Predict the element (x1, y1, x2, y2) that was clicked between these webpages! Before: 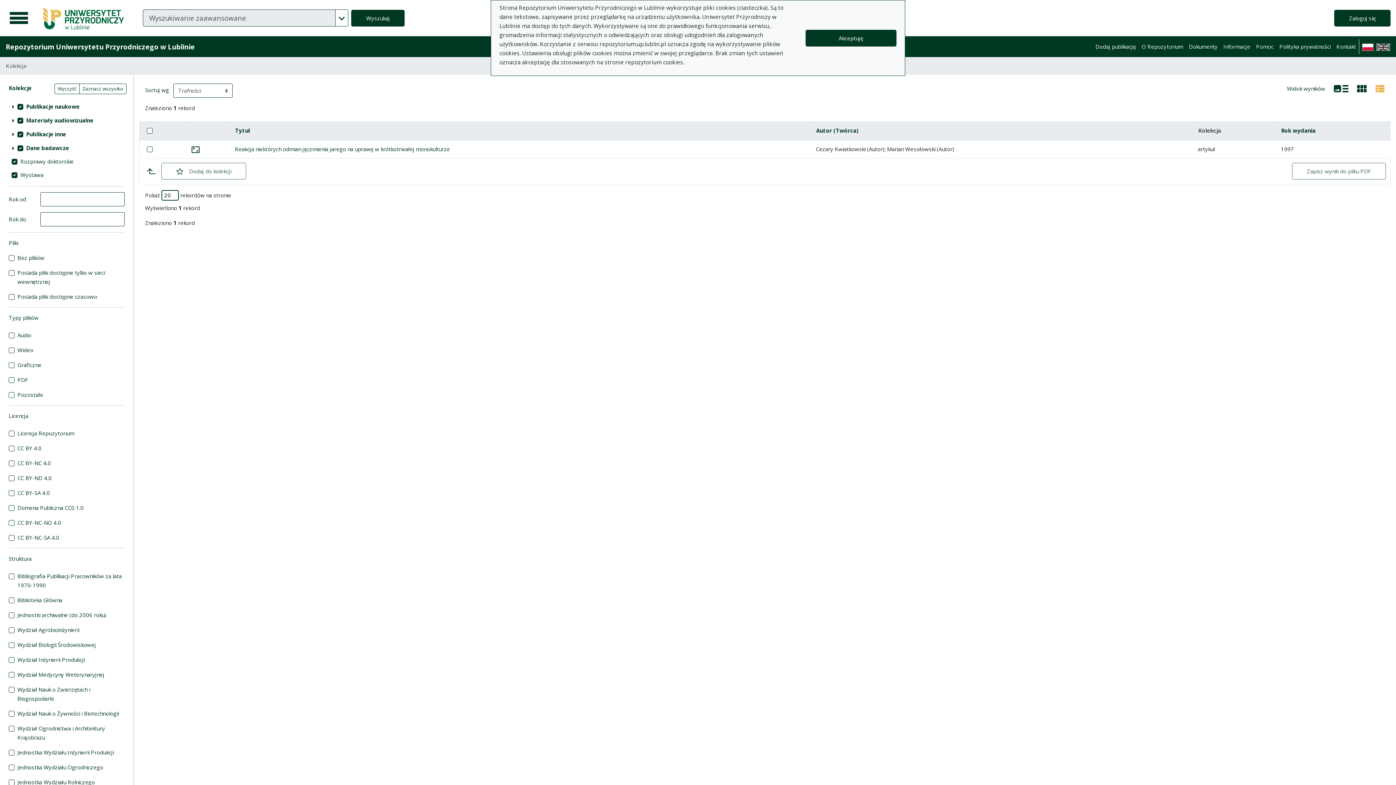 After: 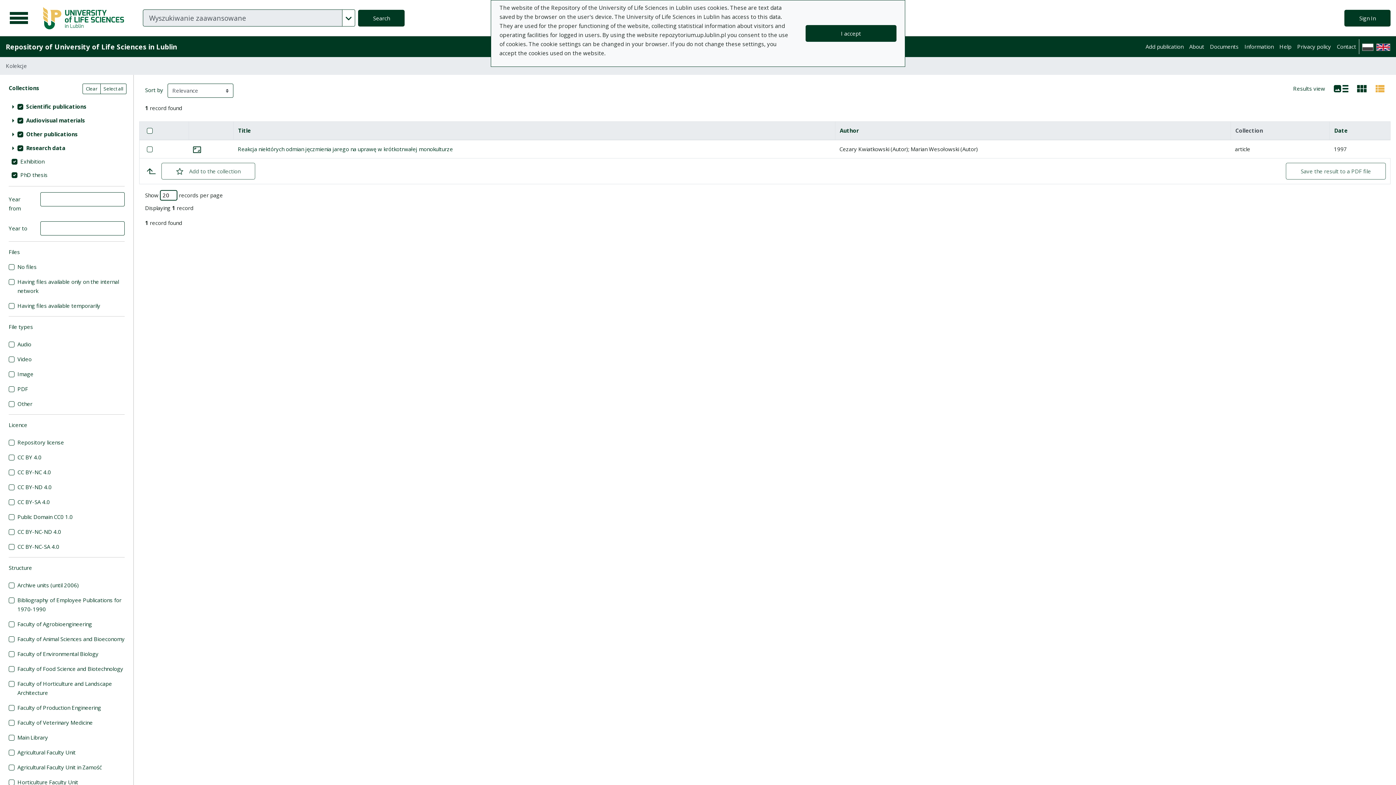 Action: bbox: (1376, 43, 1390, 50) label: English language version